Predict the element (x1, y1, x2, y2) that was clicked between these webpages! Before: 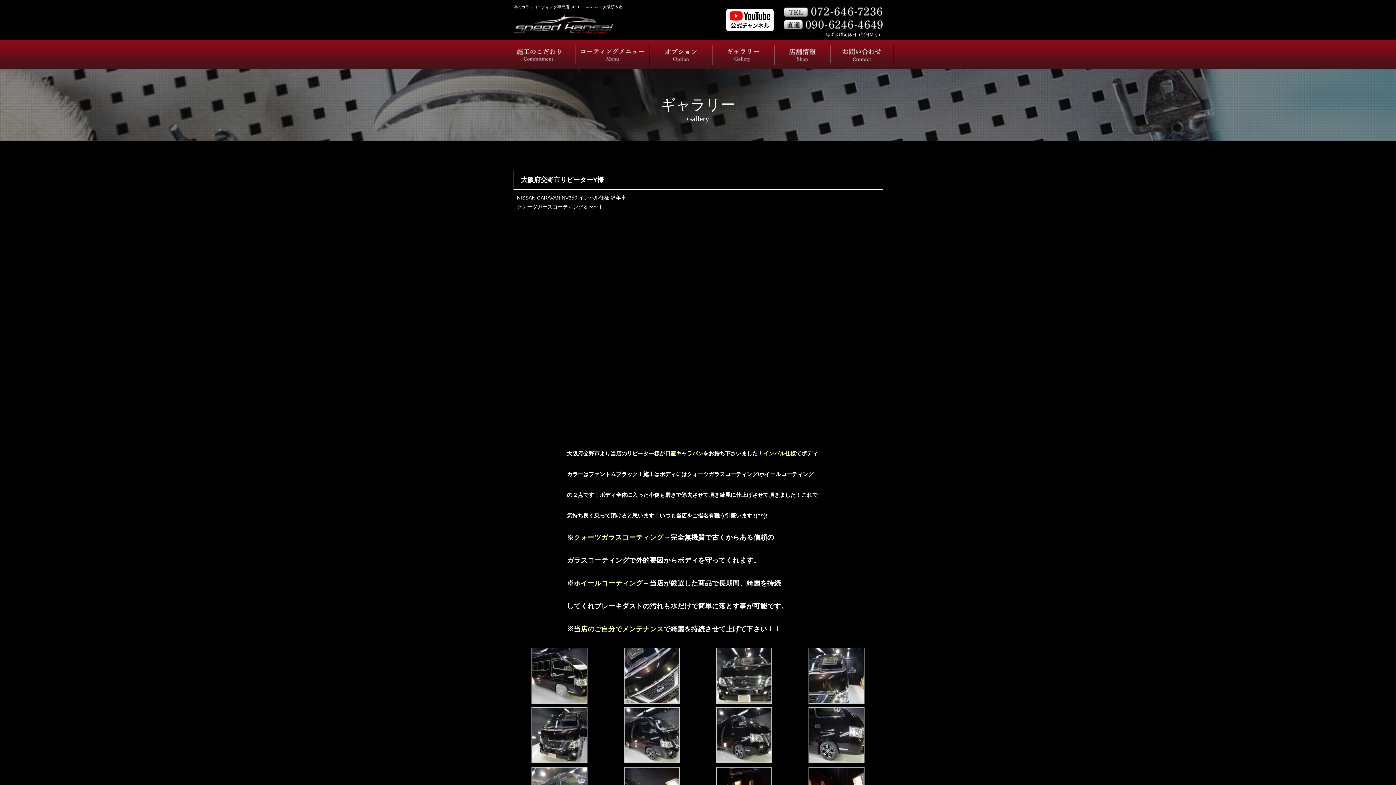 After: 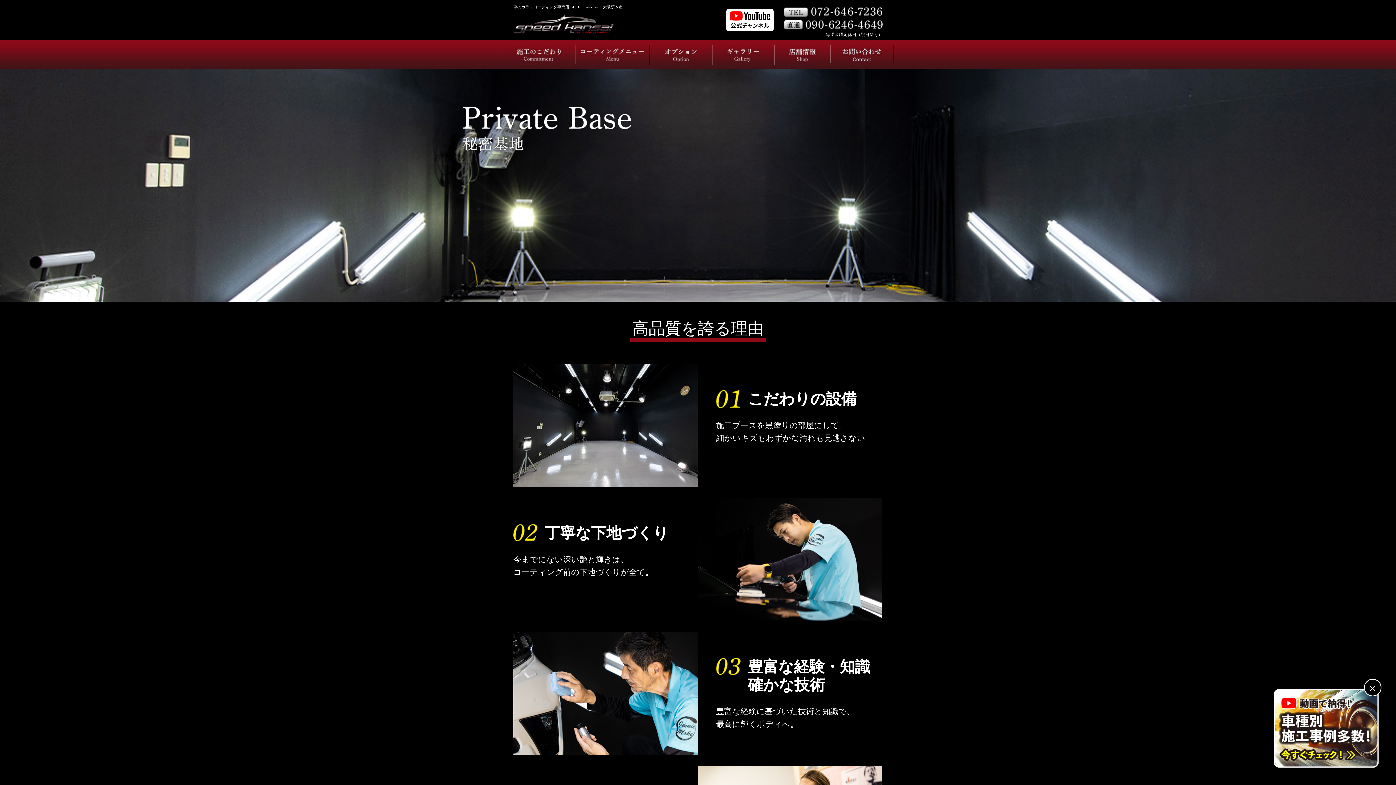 Action: bbox: (513, 10, 613, 33)